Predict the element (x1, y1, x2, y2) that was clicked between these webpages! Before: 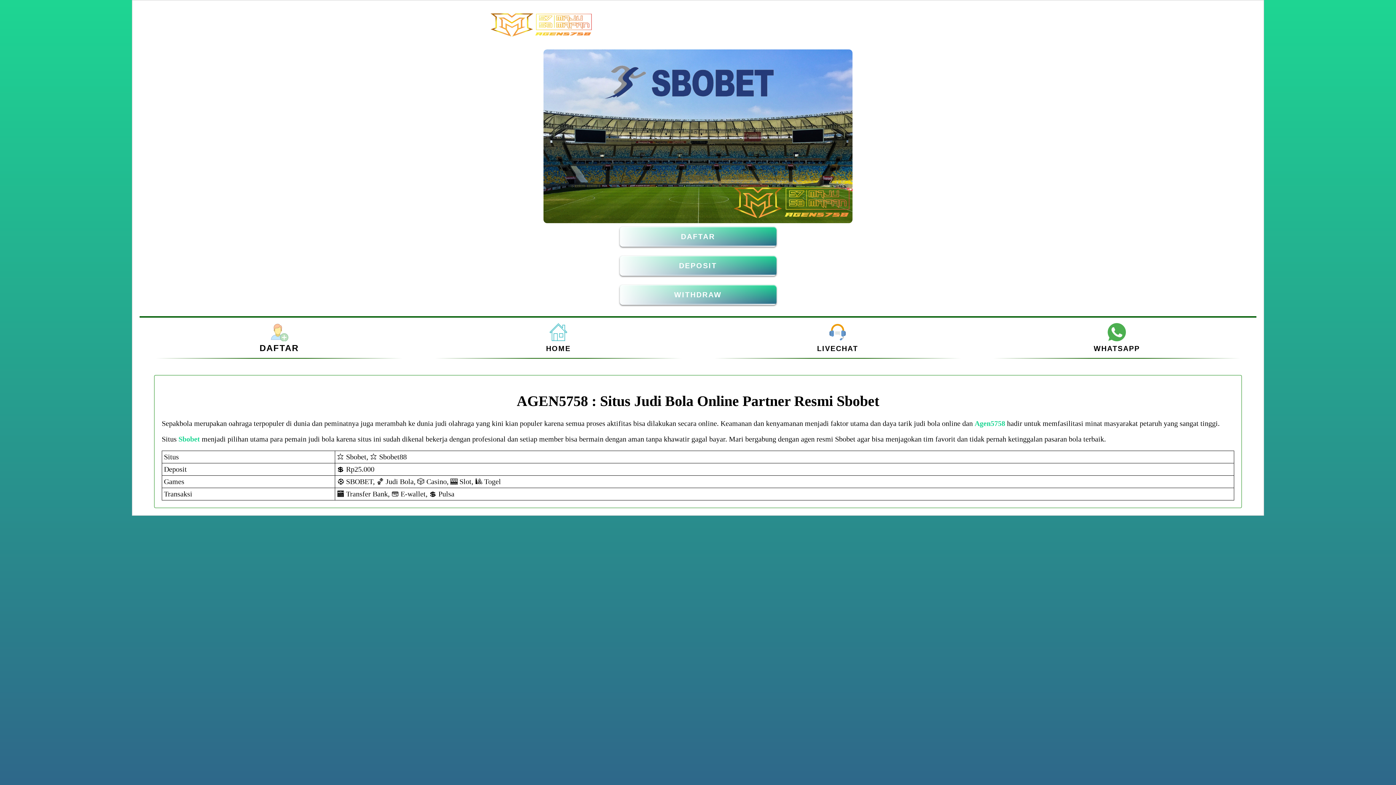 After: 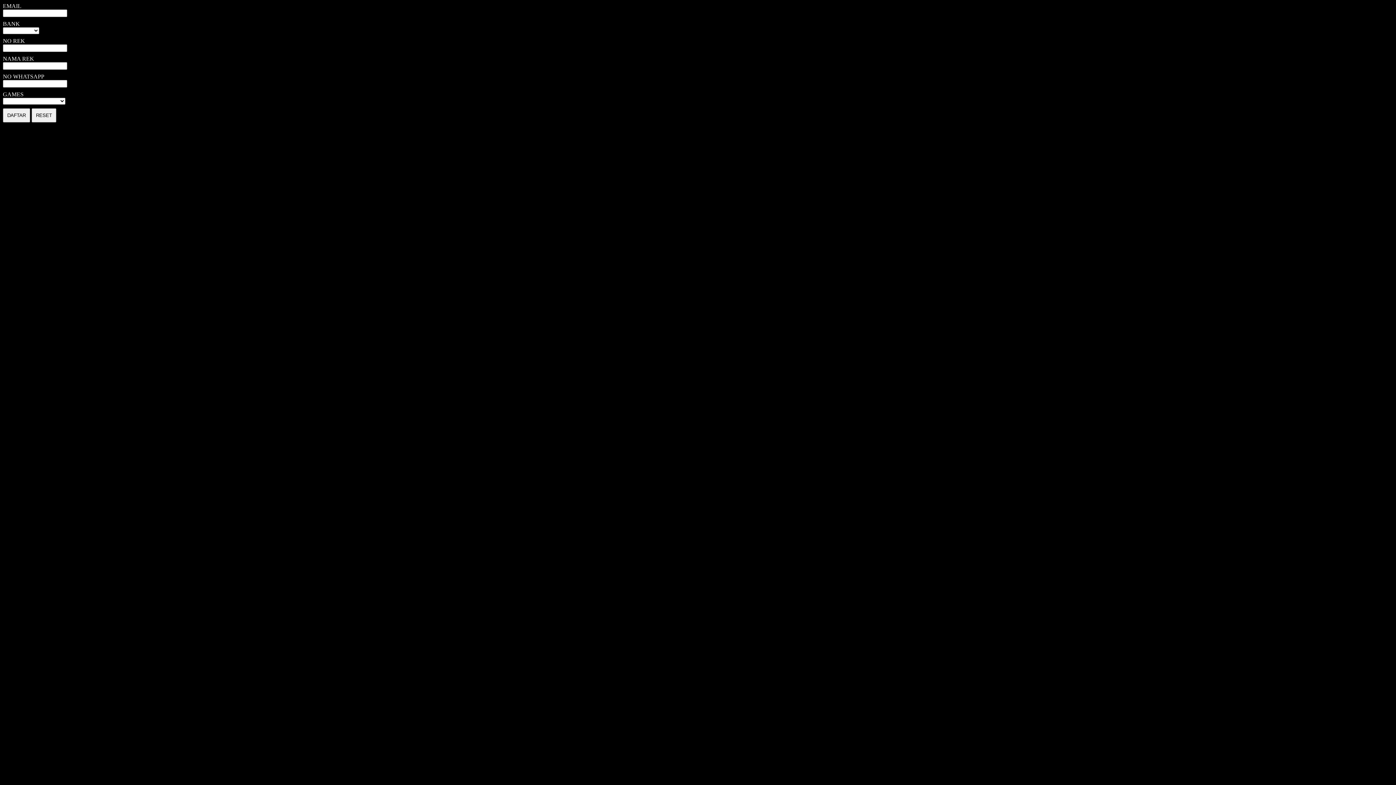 Action: bbox: (270, 334, 288, 342)